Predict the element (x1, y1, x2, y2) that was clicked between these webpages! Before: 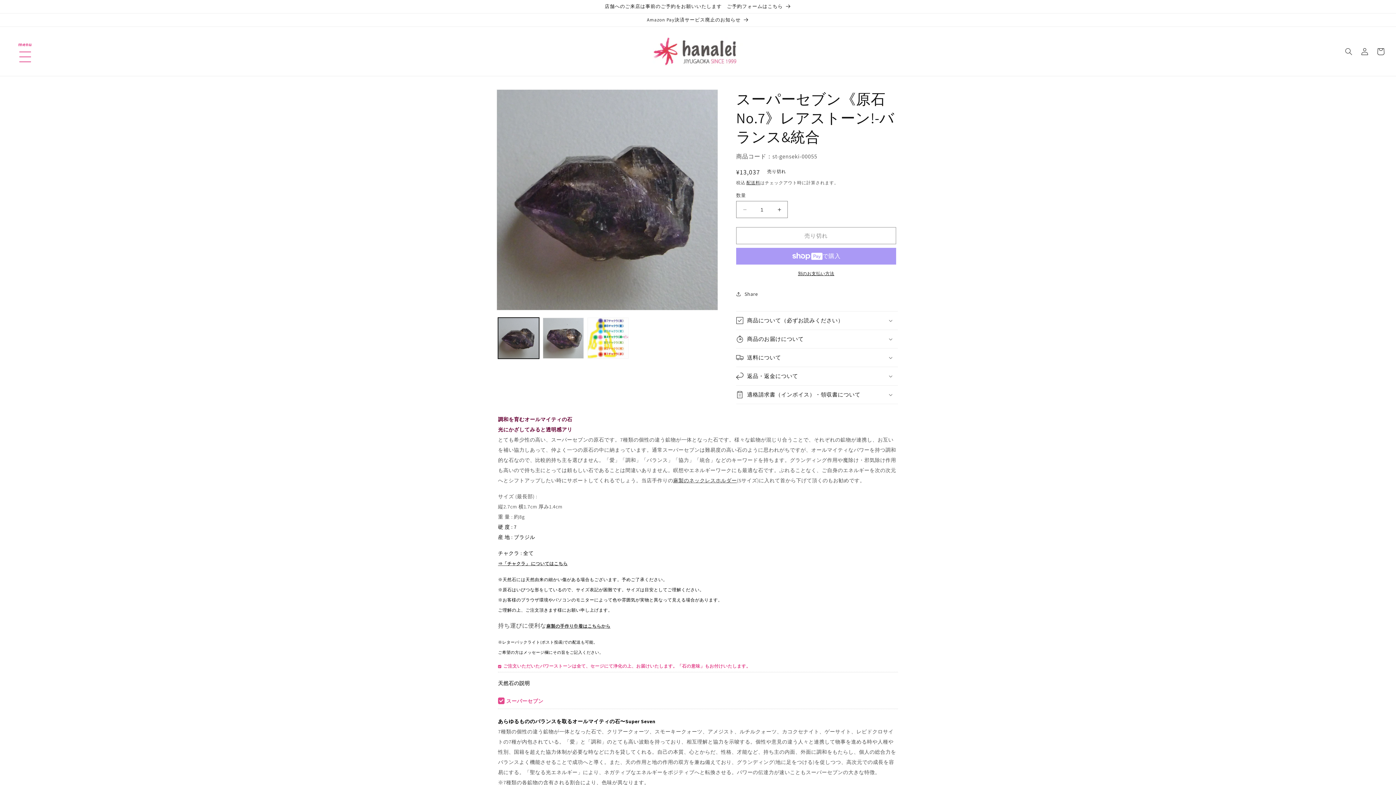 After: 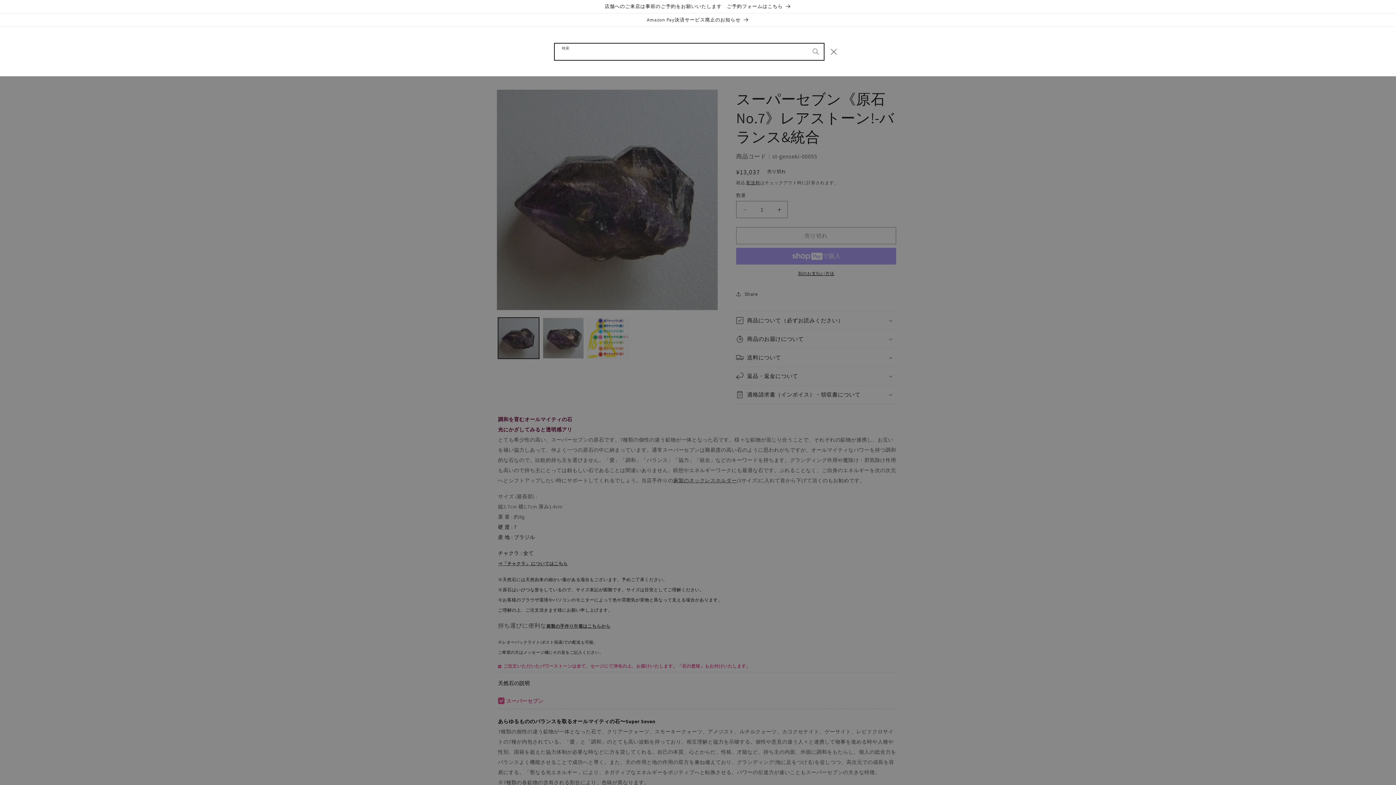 Action: bbox: (1341, 43, 1357, 59) label: 検索